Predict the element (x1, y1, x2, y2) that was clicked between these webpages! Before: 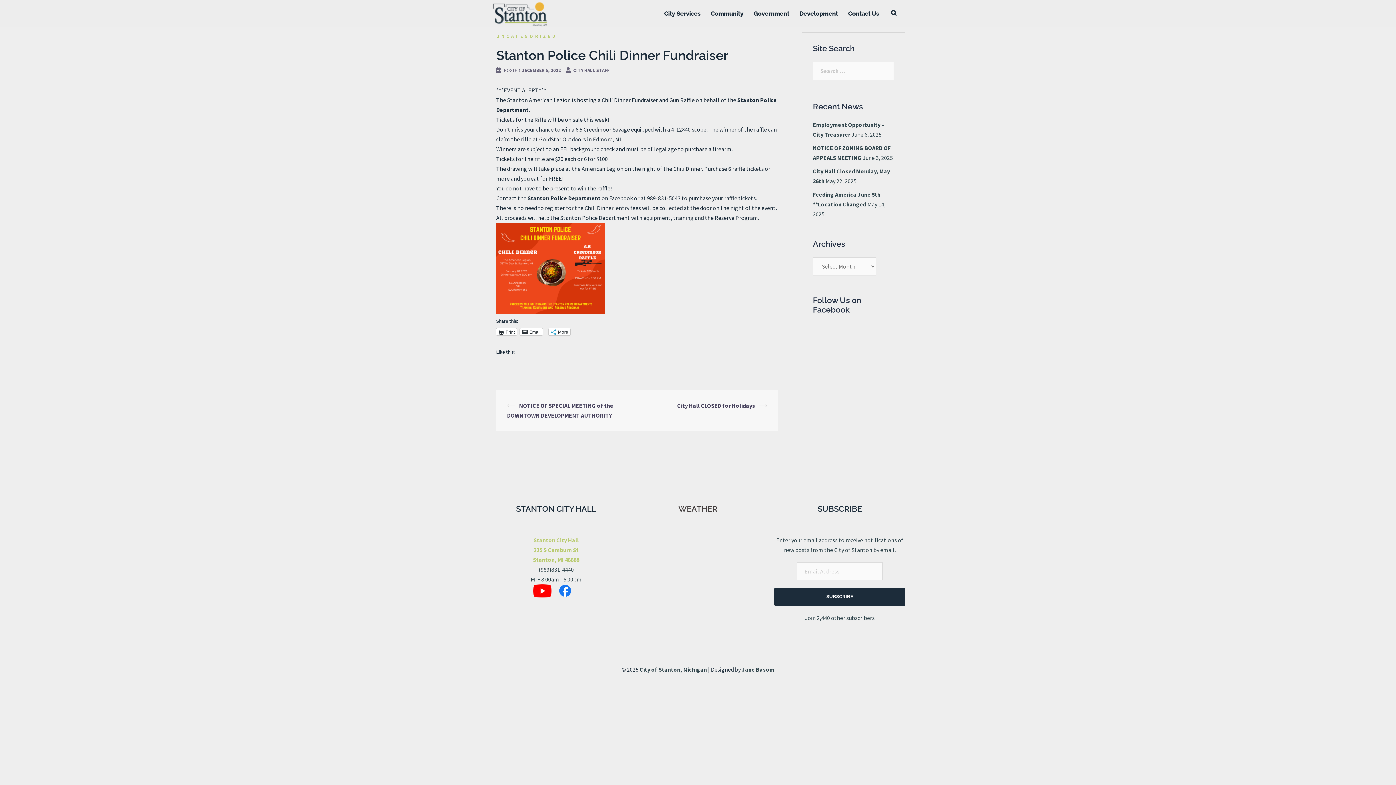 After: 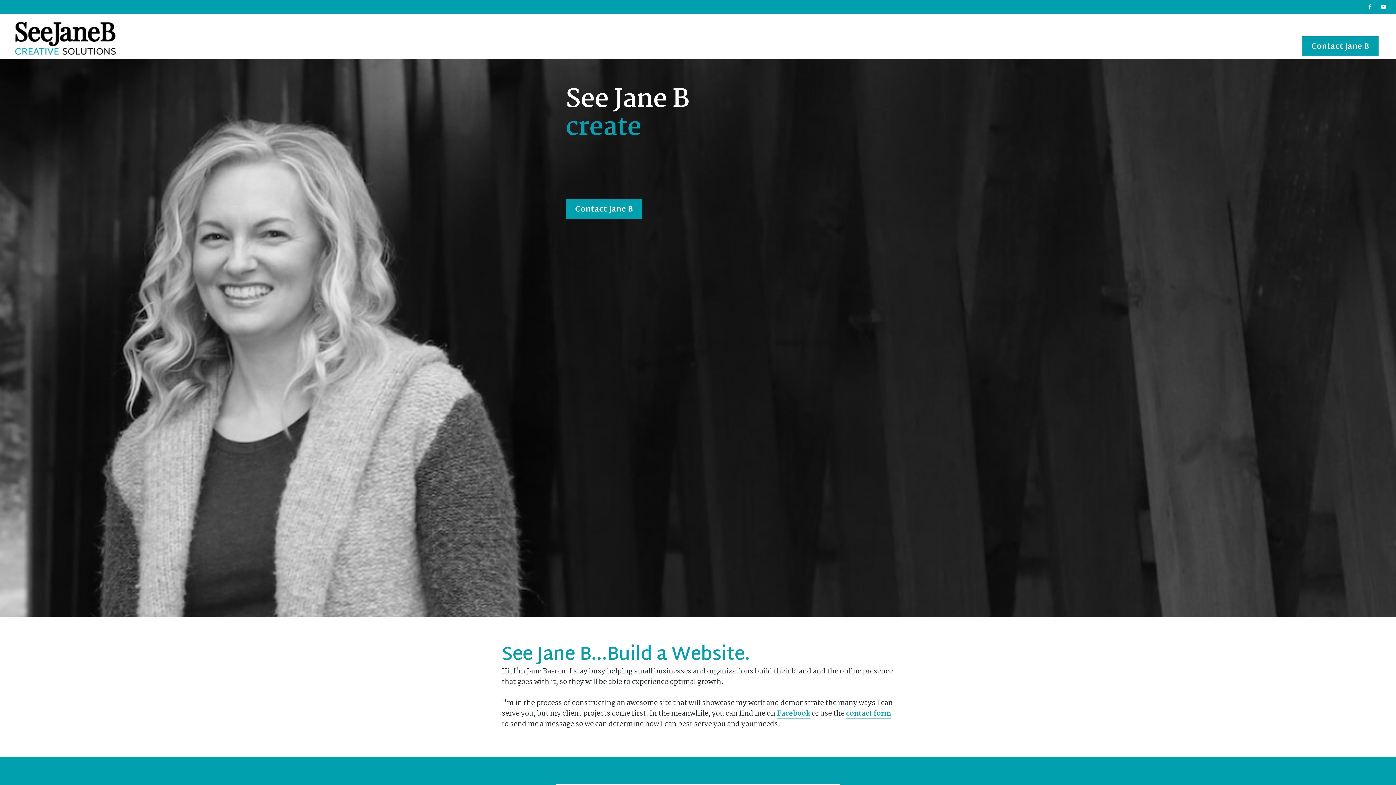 Action: bbox: (742, 666, 774, 673) label: Jane Basom